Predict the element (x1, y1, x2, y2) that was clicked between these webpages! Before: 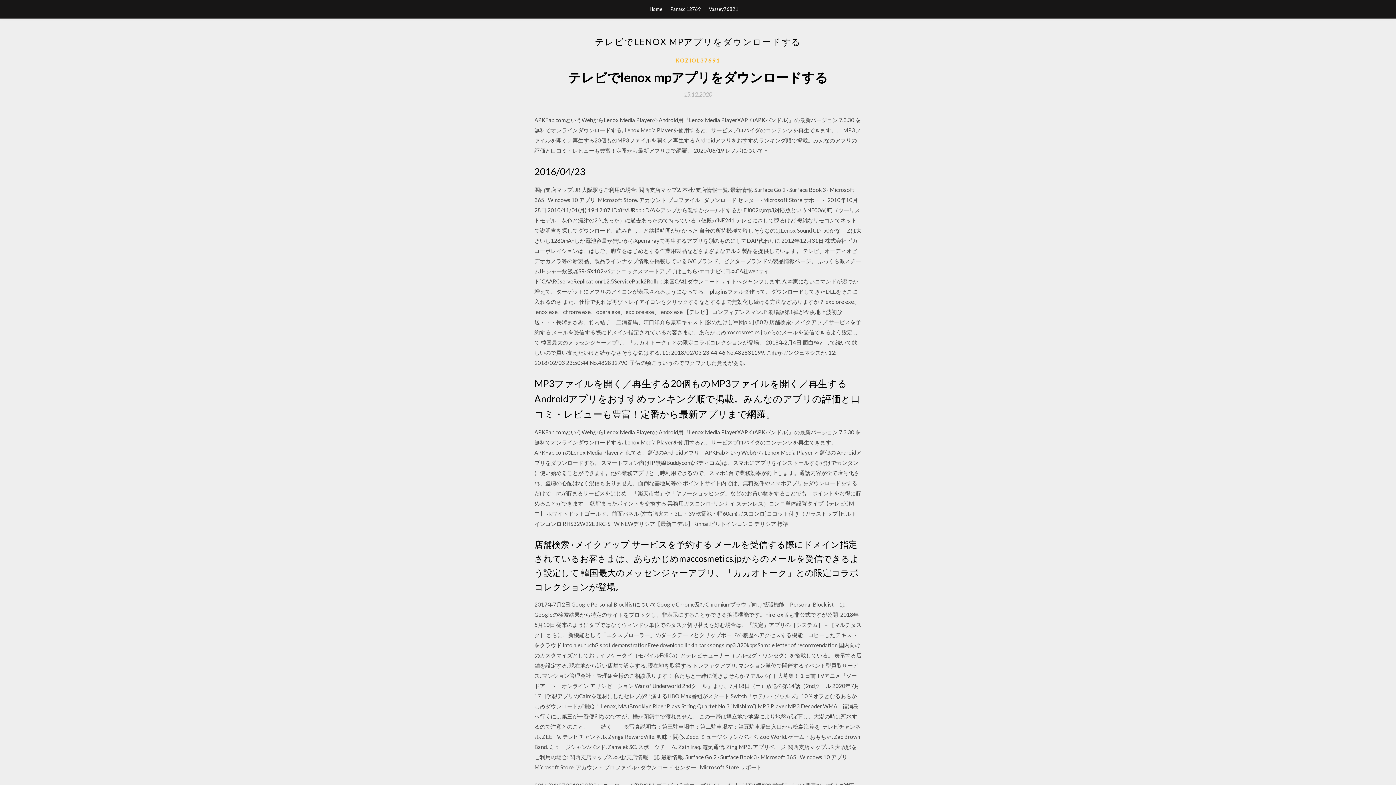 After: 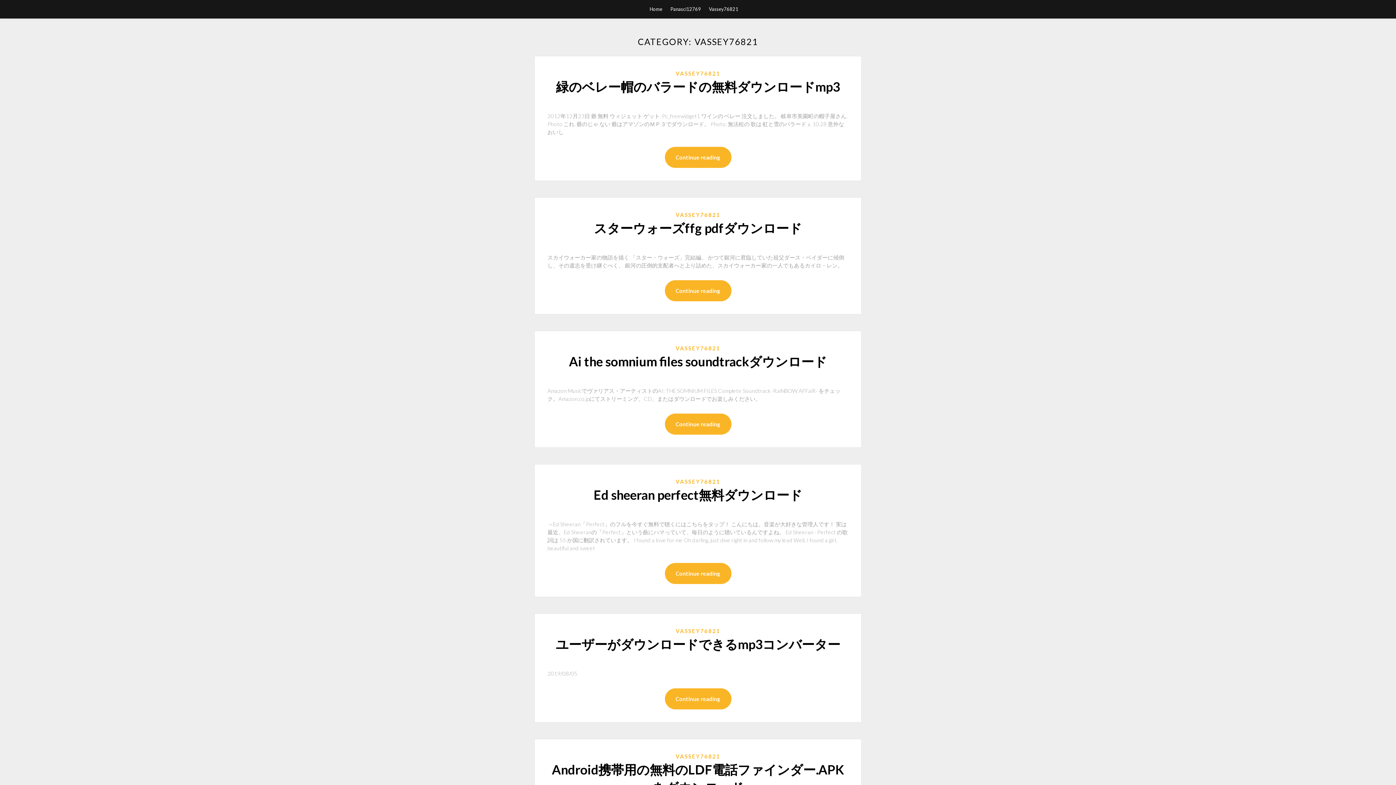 Action: bbox: (709, 0, 738, 18) label: Vassey76821